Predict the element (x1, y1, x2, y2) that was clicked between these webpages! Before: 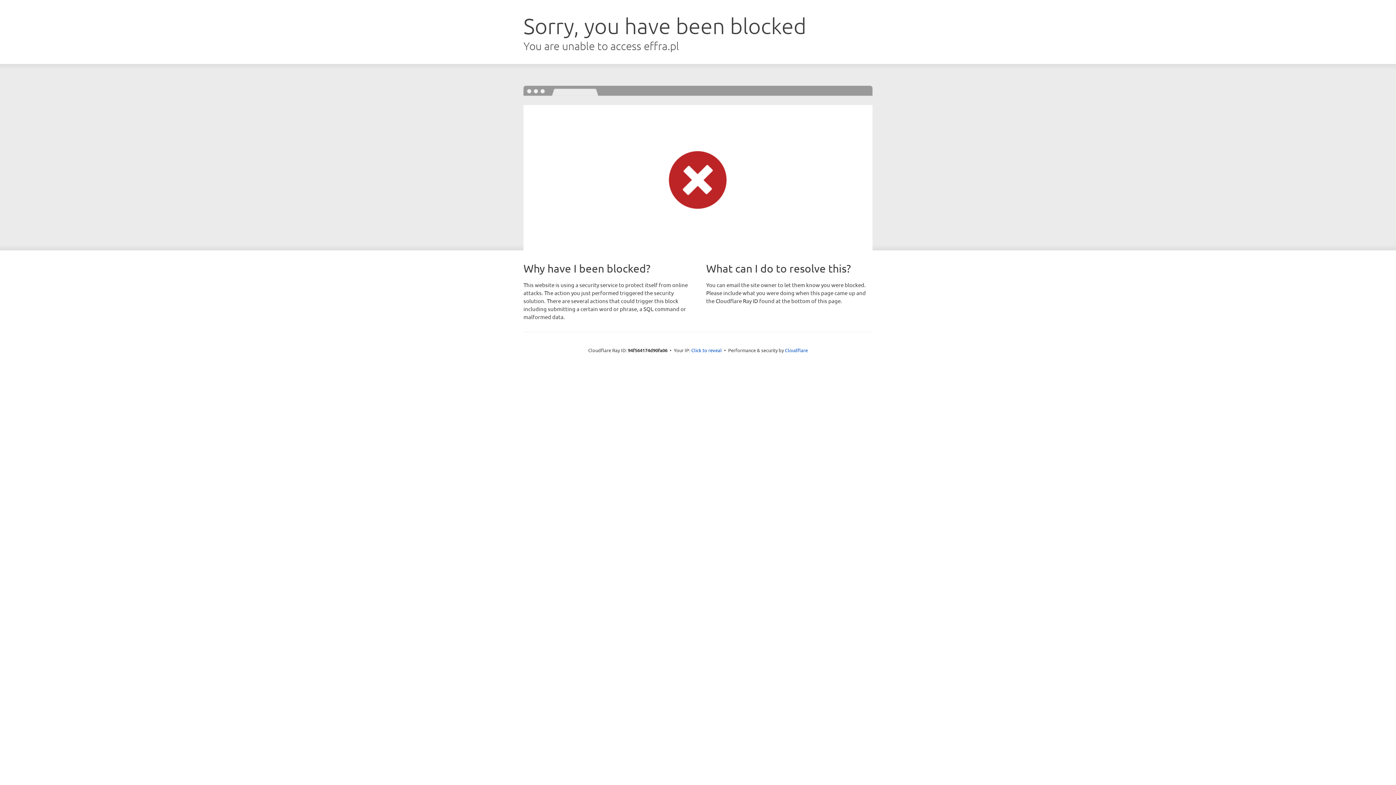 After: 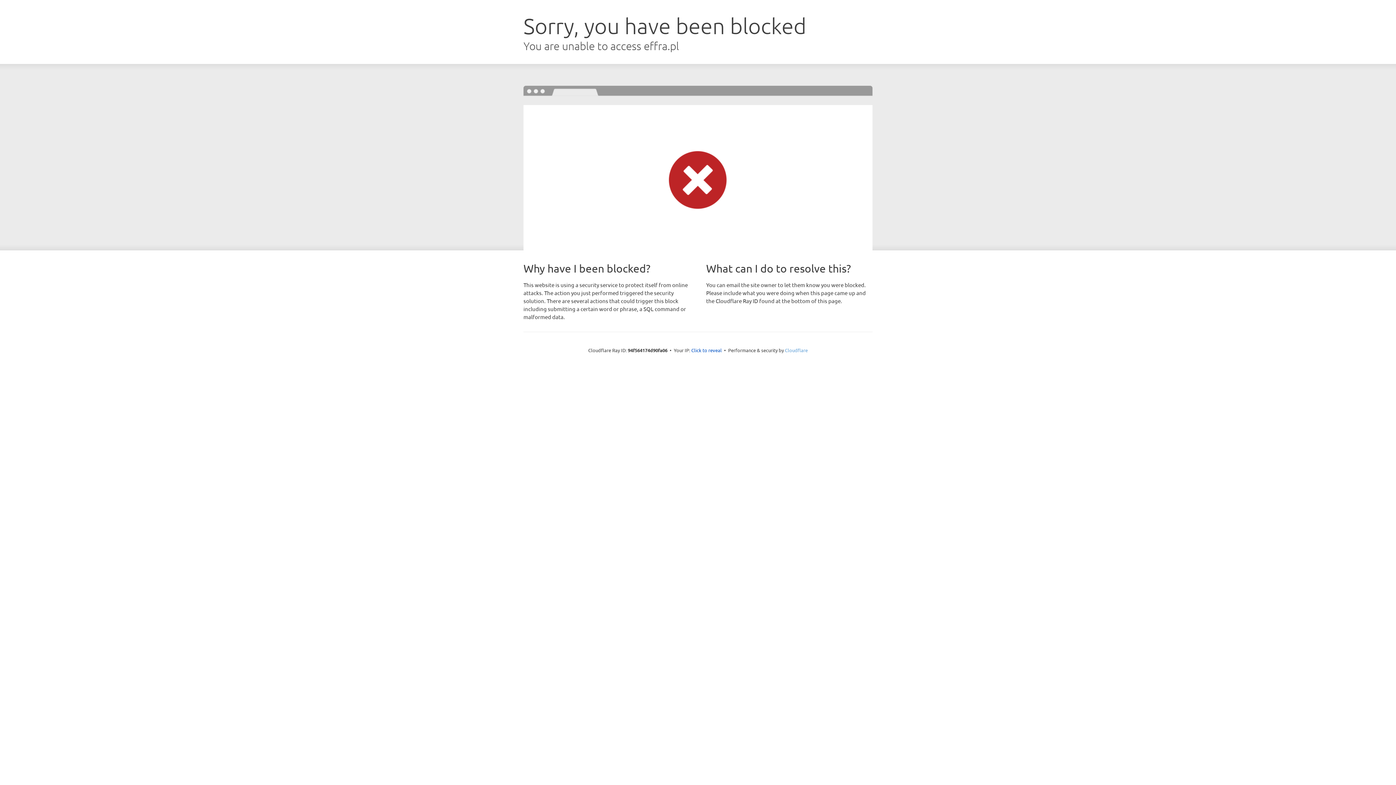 Action: label: Cloudflare bbox: (785, 347, 808, 353)